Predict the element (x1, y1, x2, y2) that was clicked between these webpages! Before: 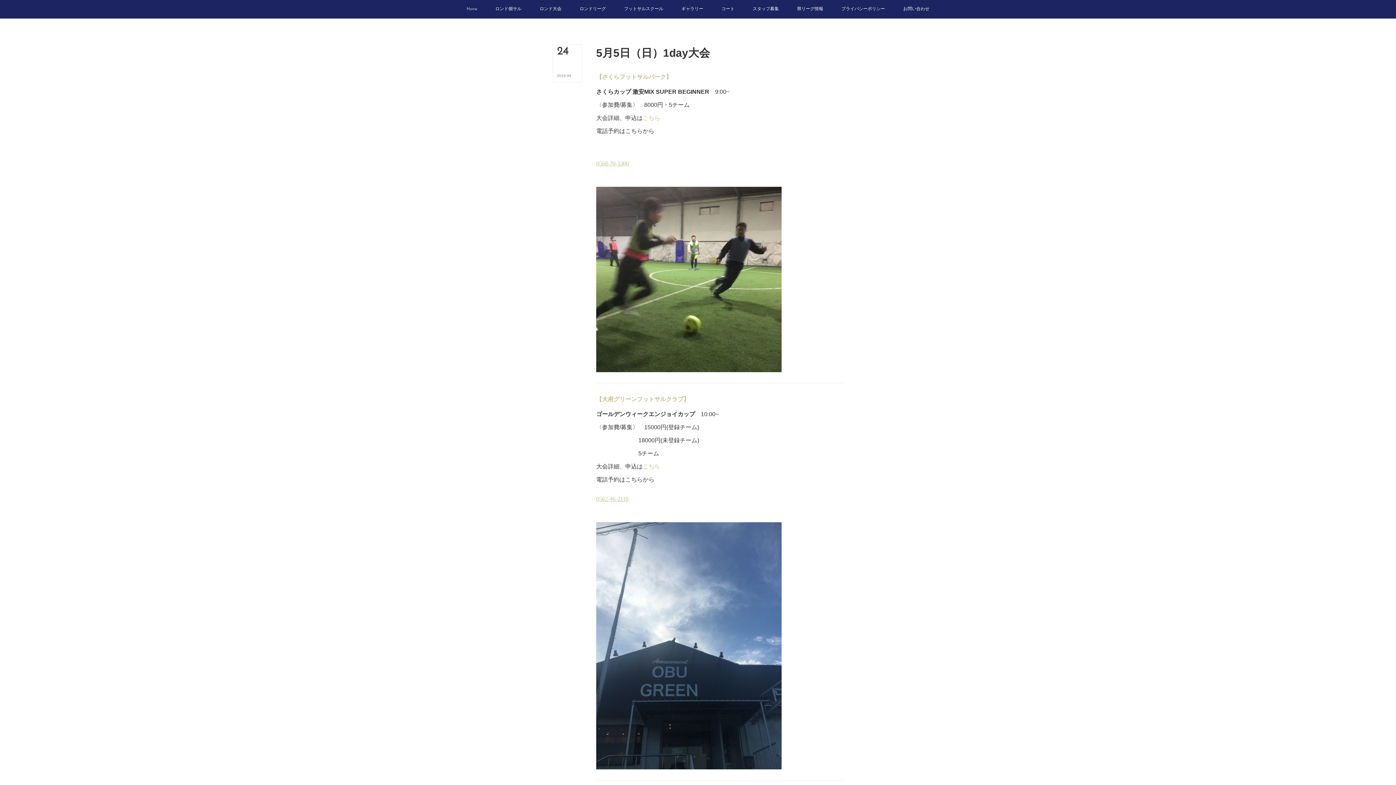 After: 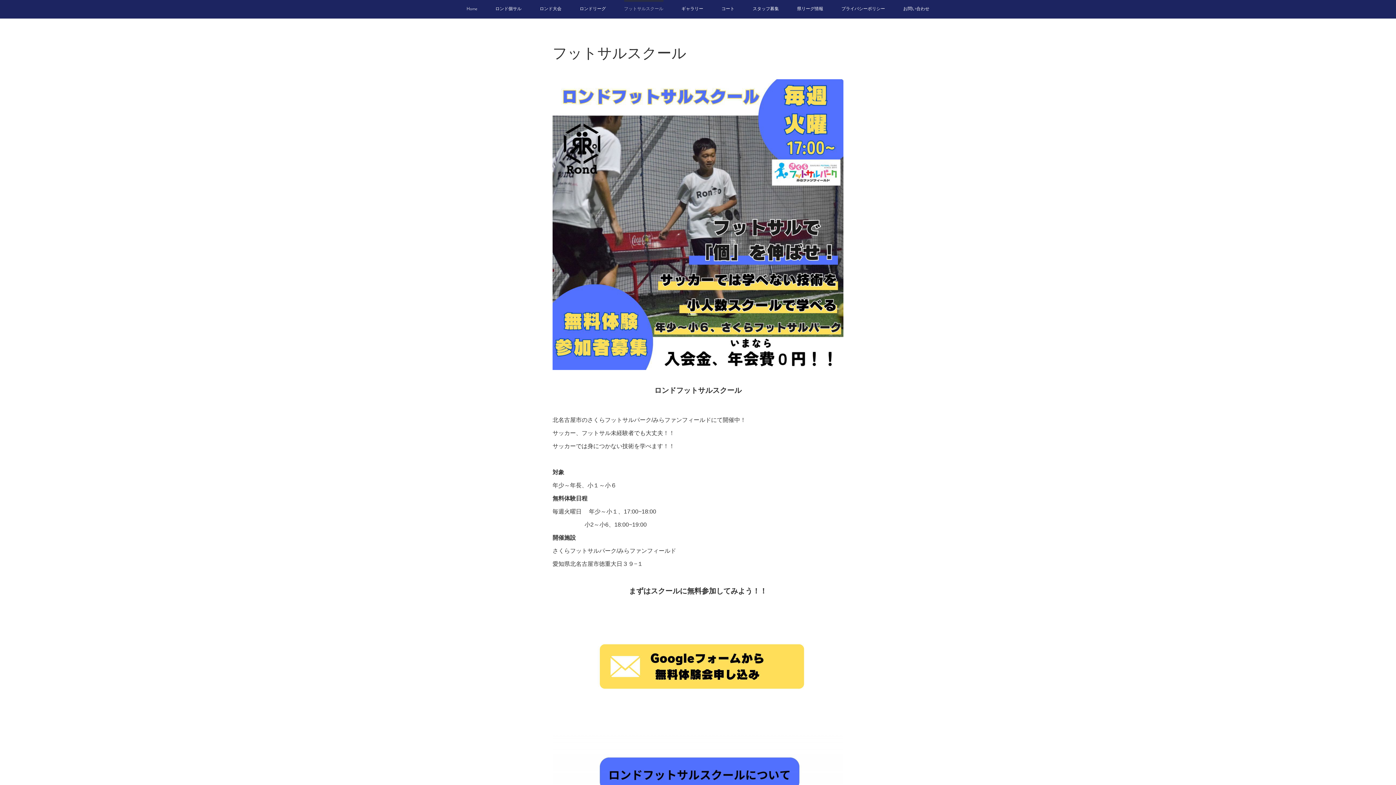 Action: bbox: (615, 0, 672, 18) label: フットサルスクール